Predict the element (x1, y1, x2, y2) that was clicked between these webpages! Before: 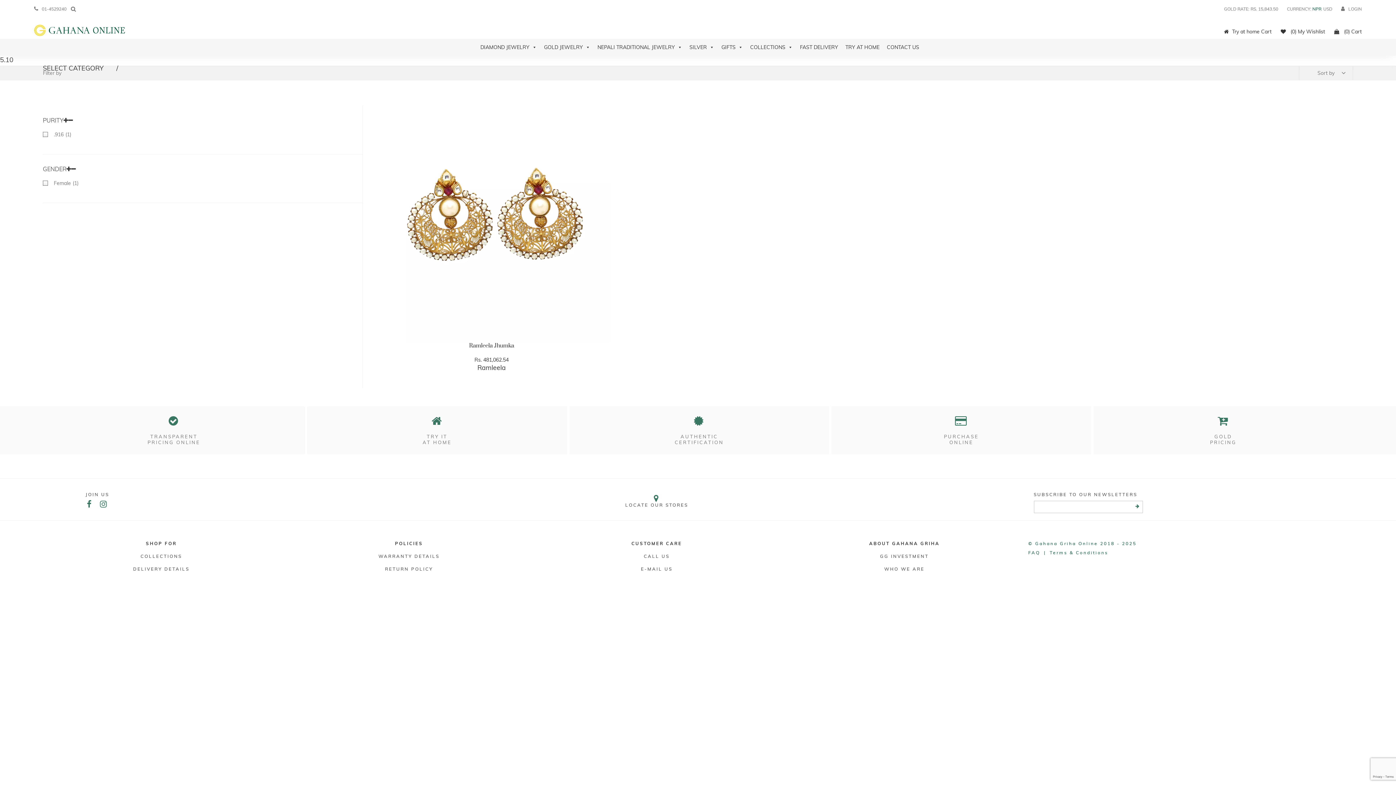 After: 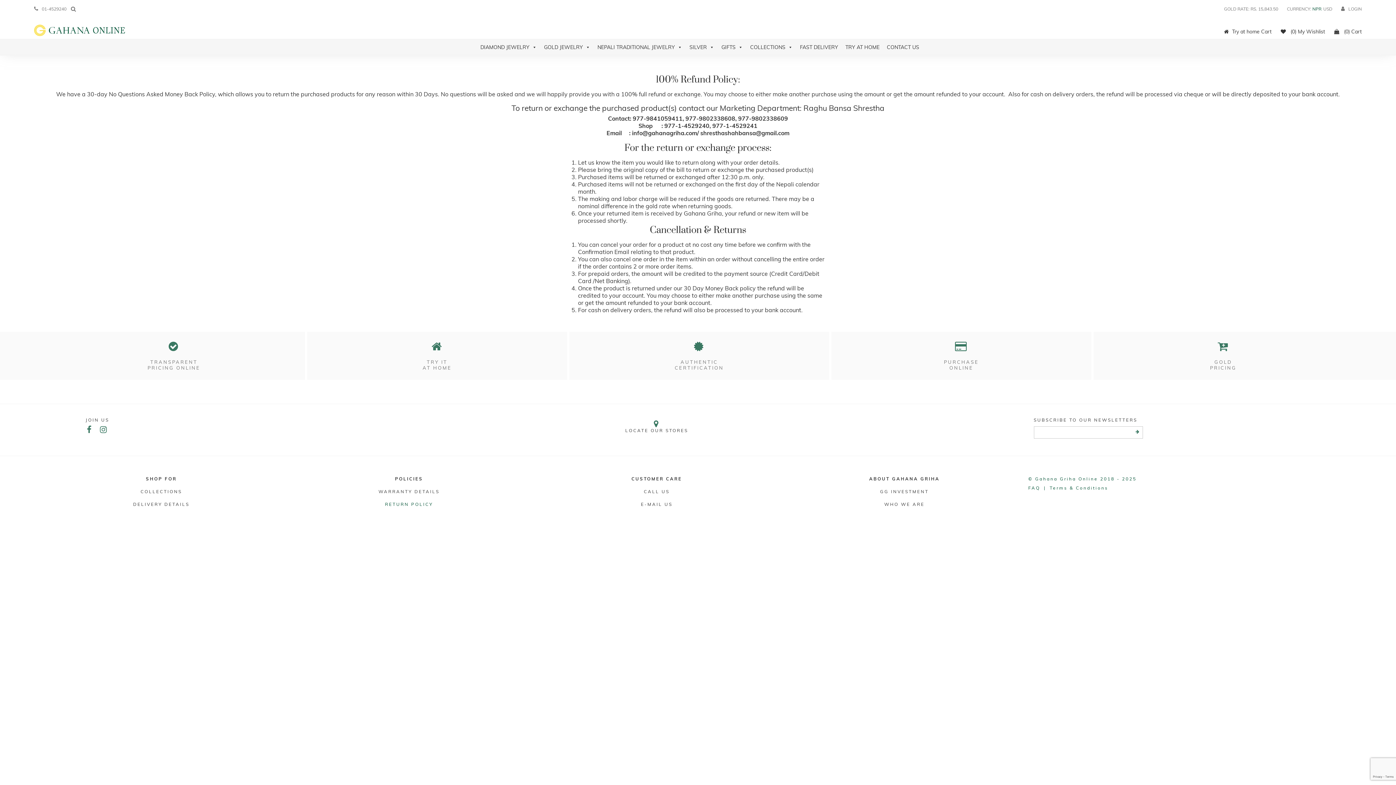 Action: label: RETURN POLICY bbox: (385, 566, 433, 571)